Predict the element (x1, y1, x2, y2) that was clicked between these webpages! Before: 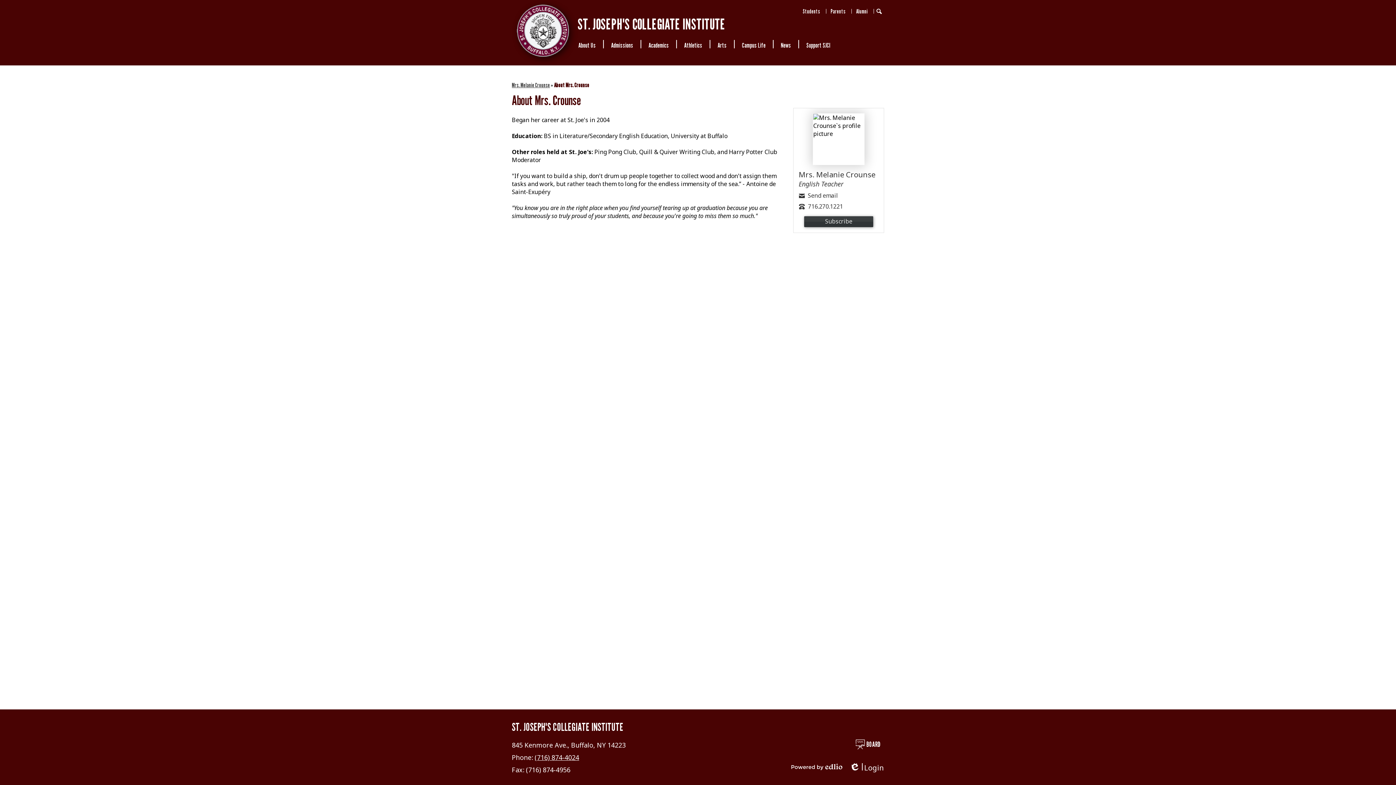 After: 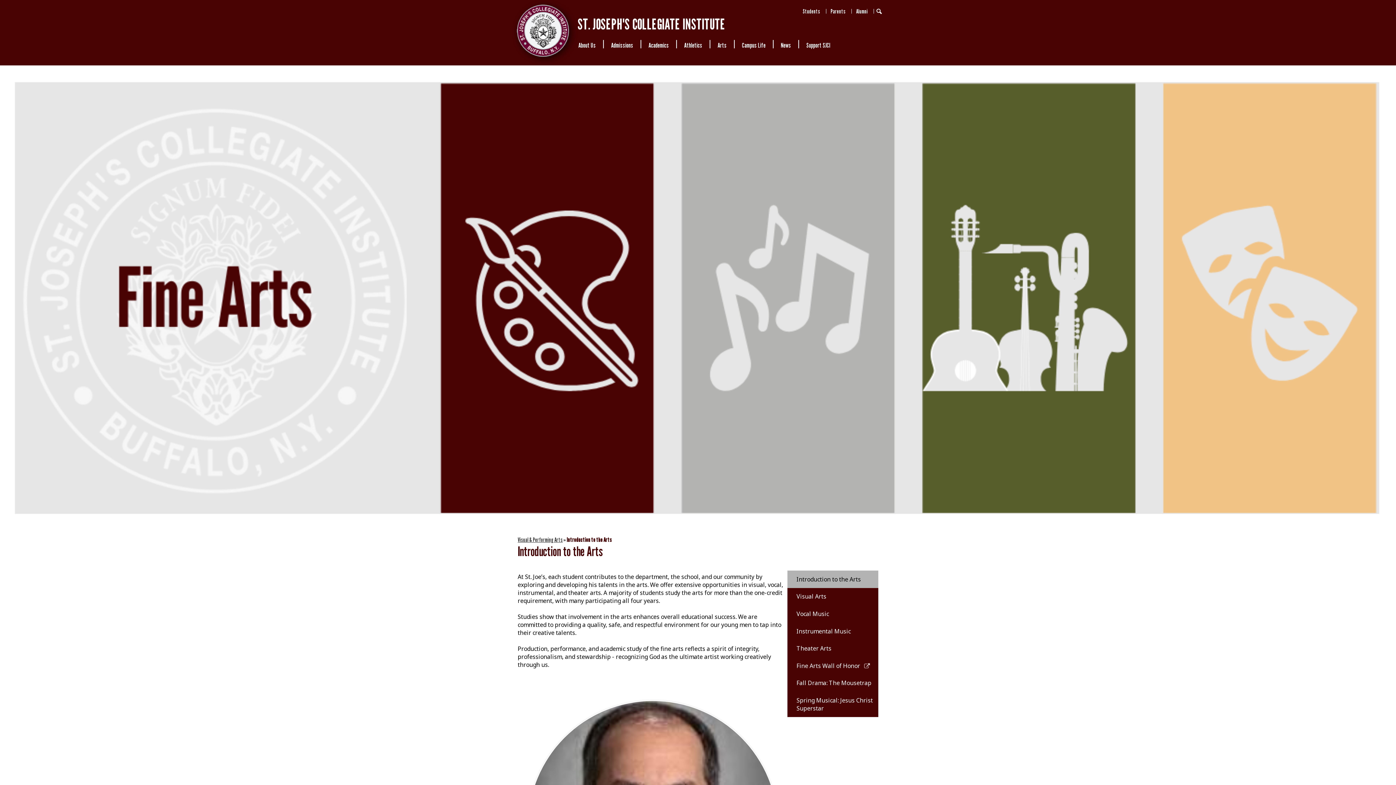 Action: bbox: (710, 38, 734, 50) label: Arts